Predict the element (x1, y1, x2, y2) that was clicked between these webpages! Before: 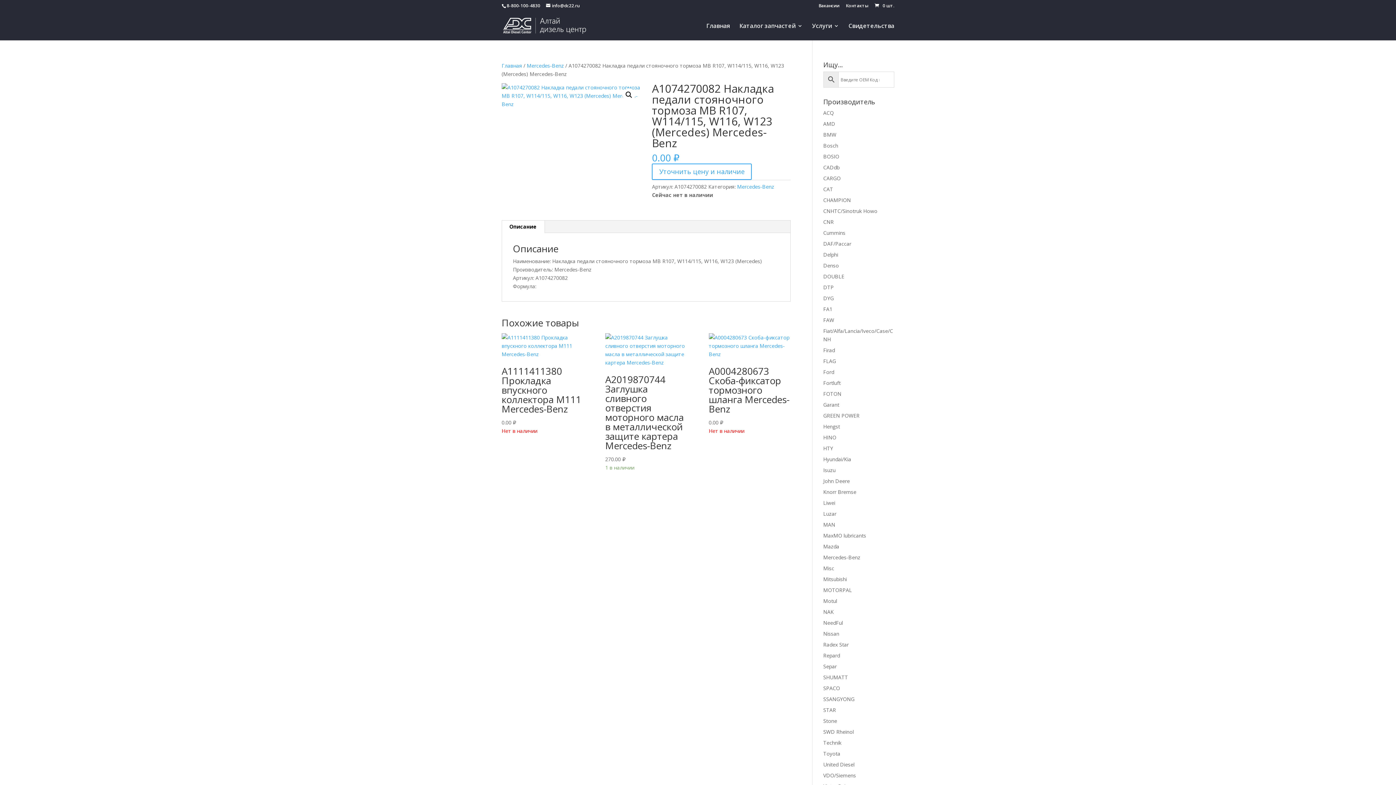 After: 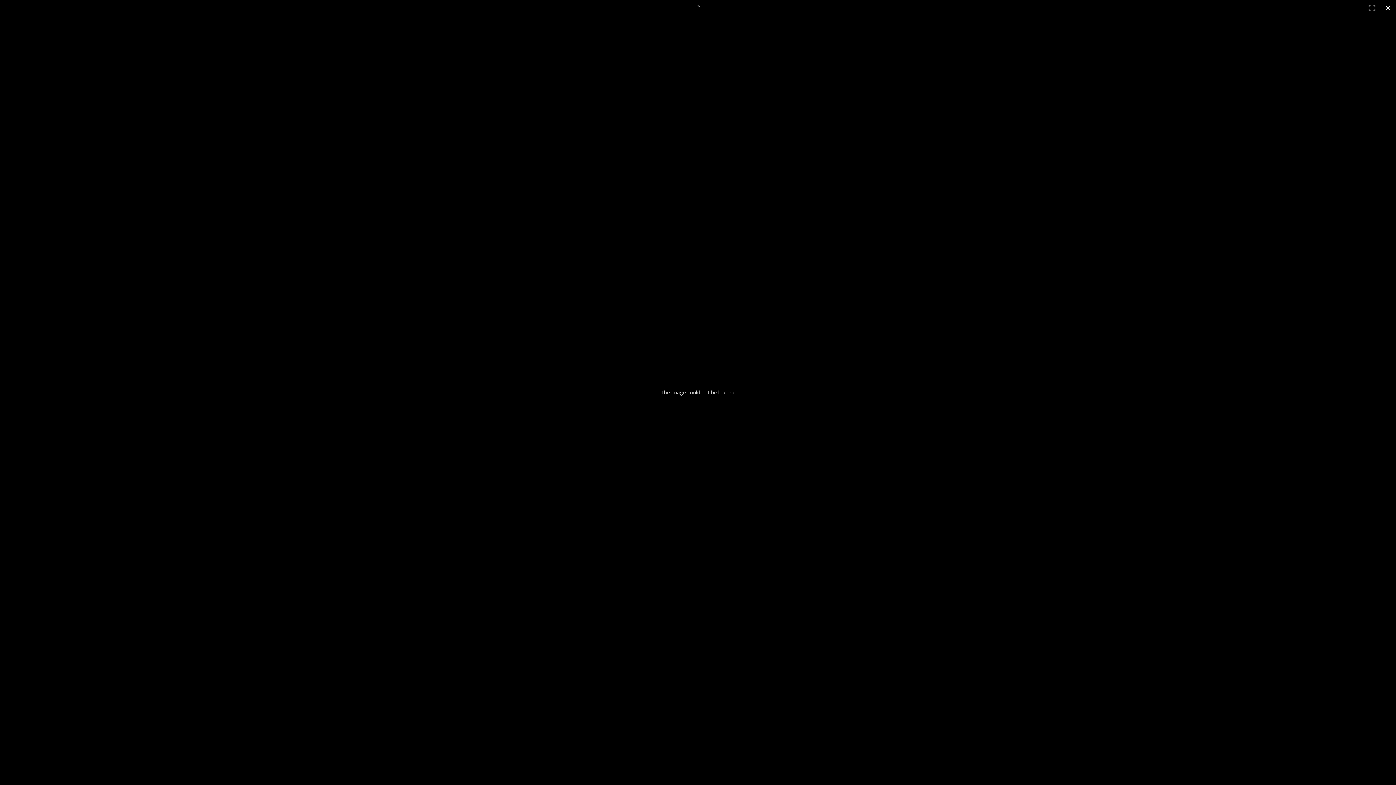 Action: bbox: (501, 83, 640, 108)